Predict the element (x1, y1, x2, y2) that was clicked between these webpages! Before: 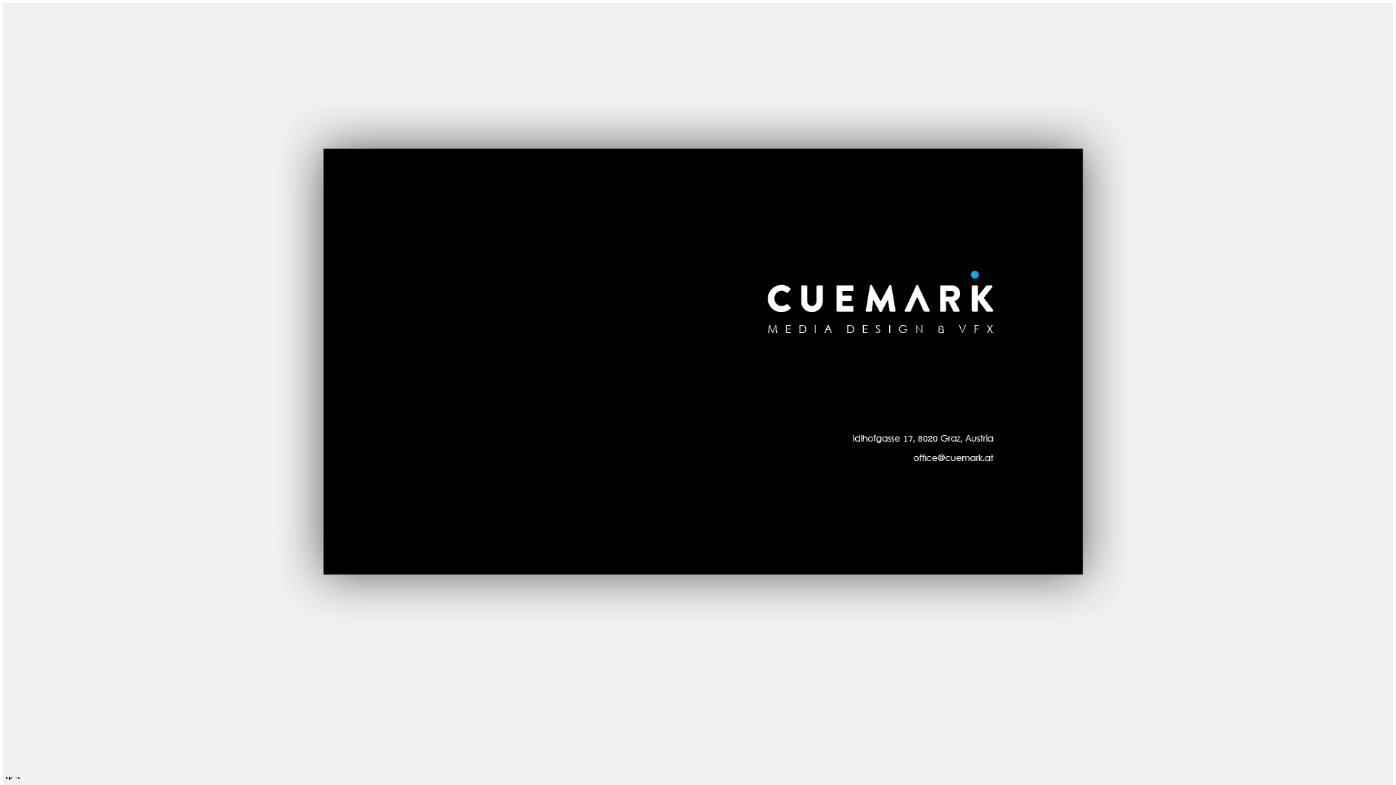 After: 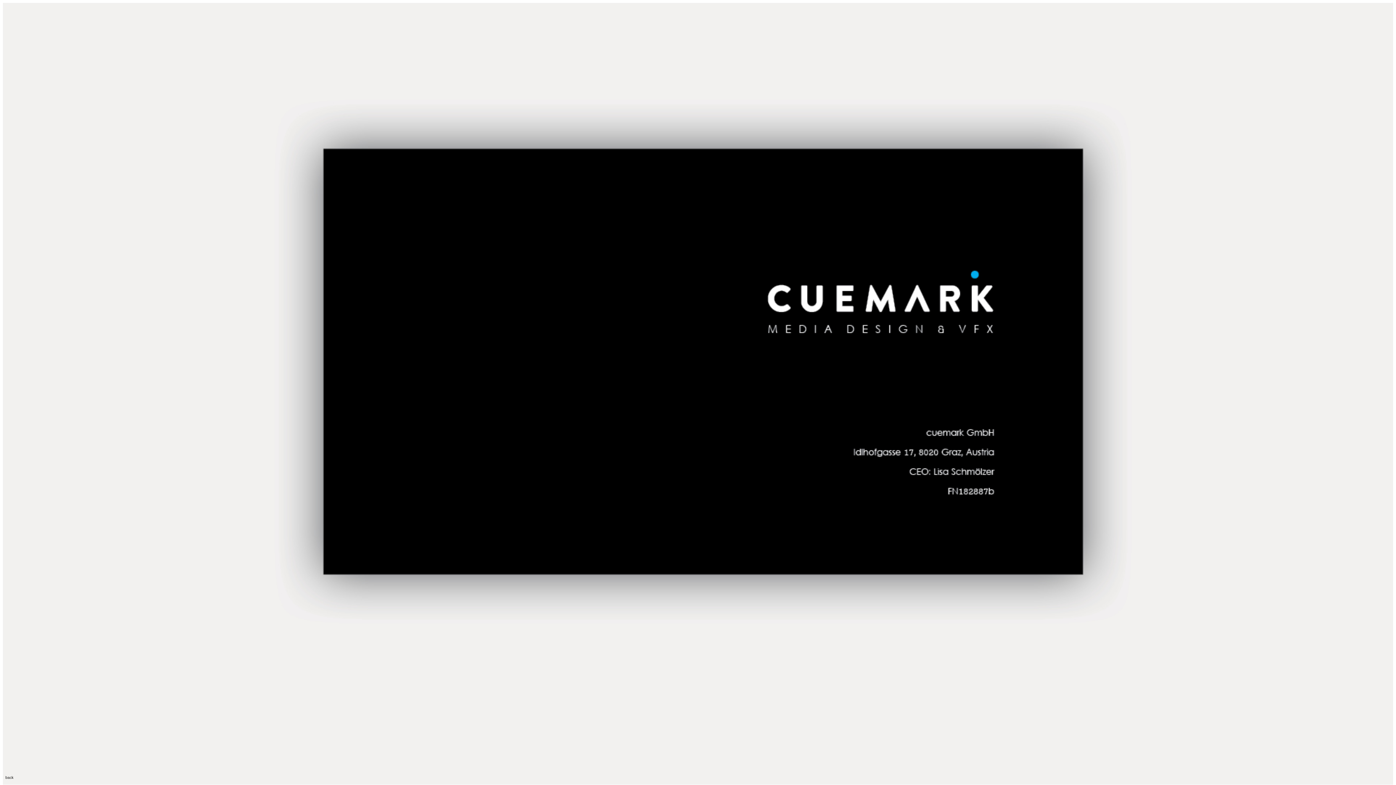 Action: label: impressum bbox: (5, 776, 23, 780)